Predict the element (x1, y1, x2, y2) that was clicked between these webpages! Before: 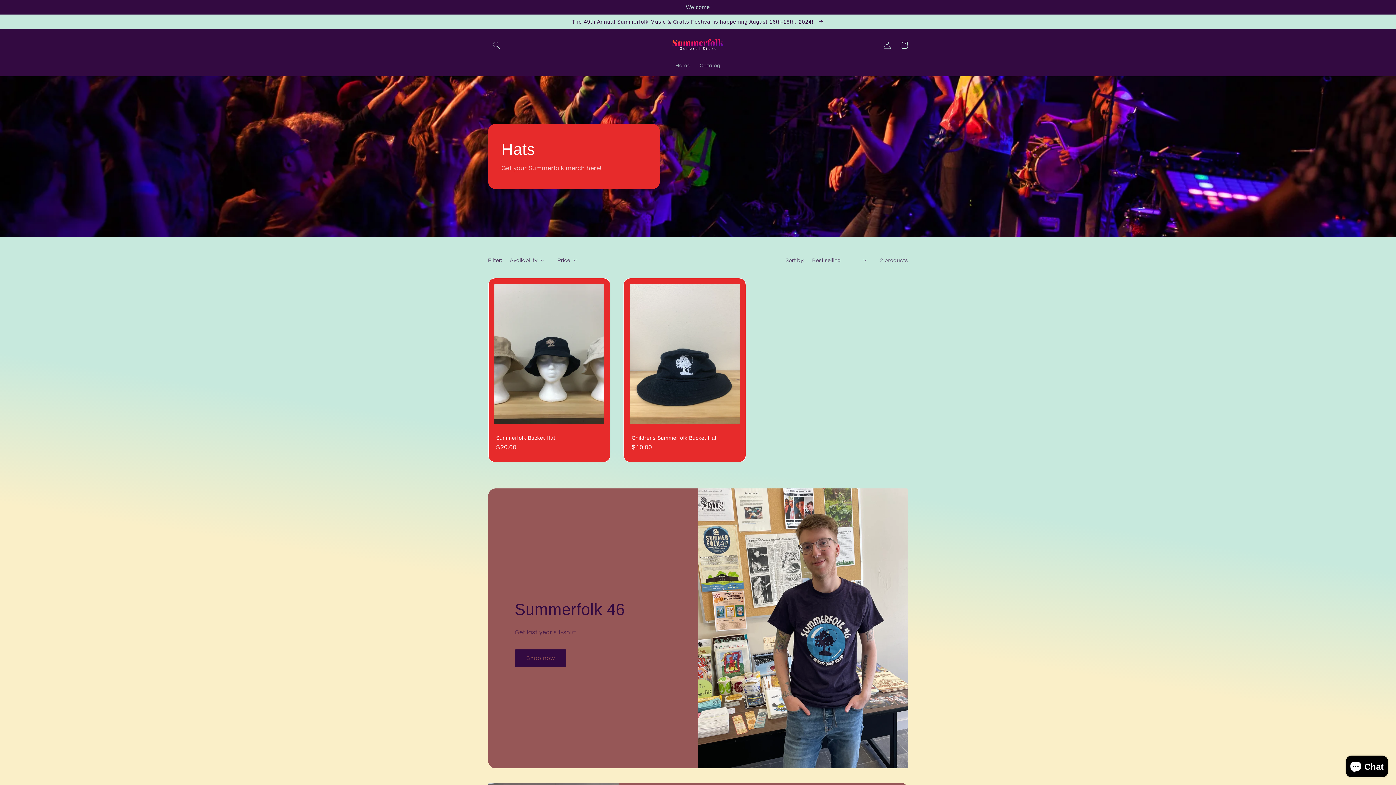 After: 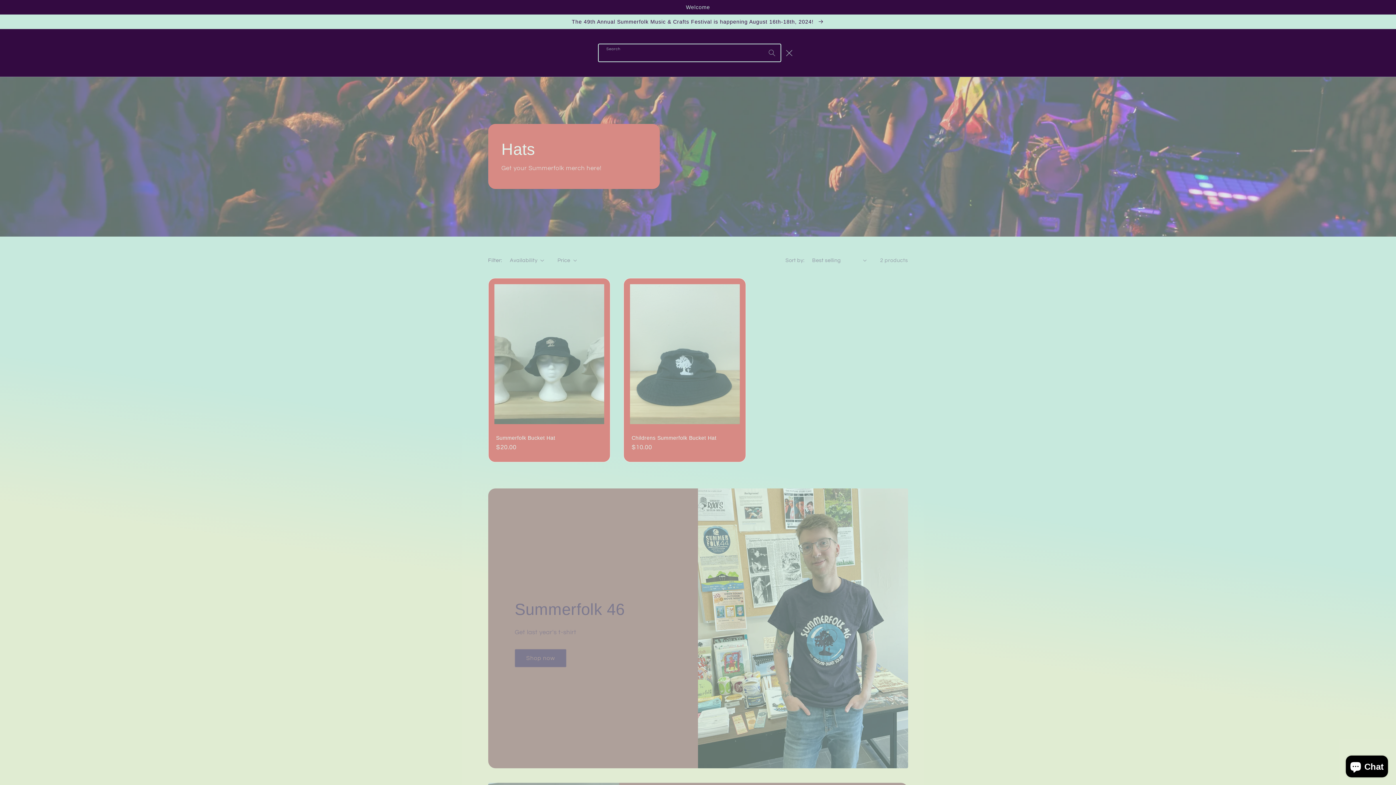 Action: label: Search bbox: (488, 36, 504, 53)